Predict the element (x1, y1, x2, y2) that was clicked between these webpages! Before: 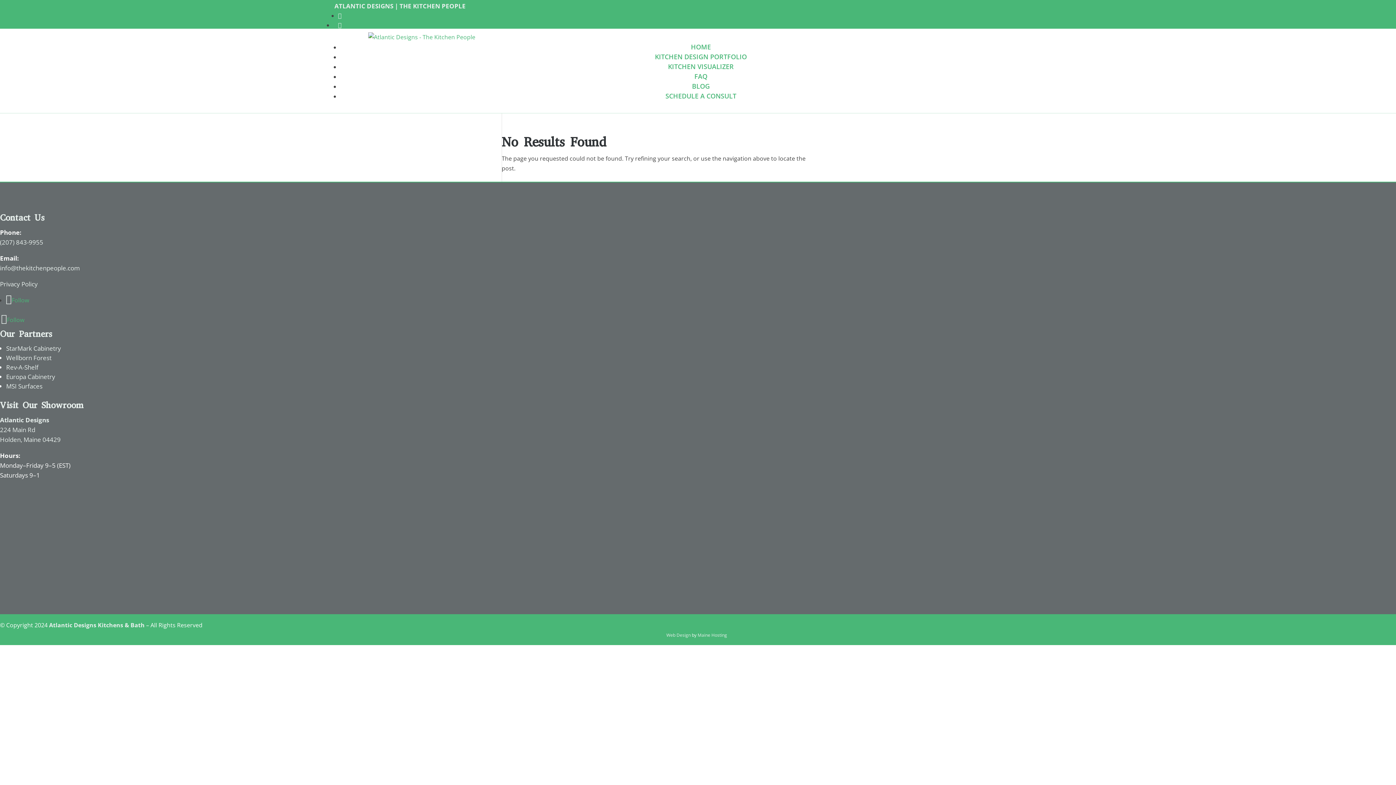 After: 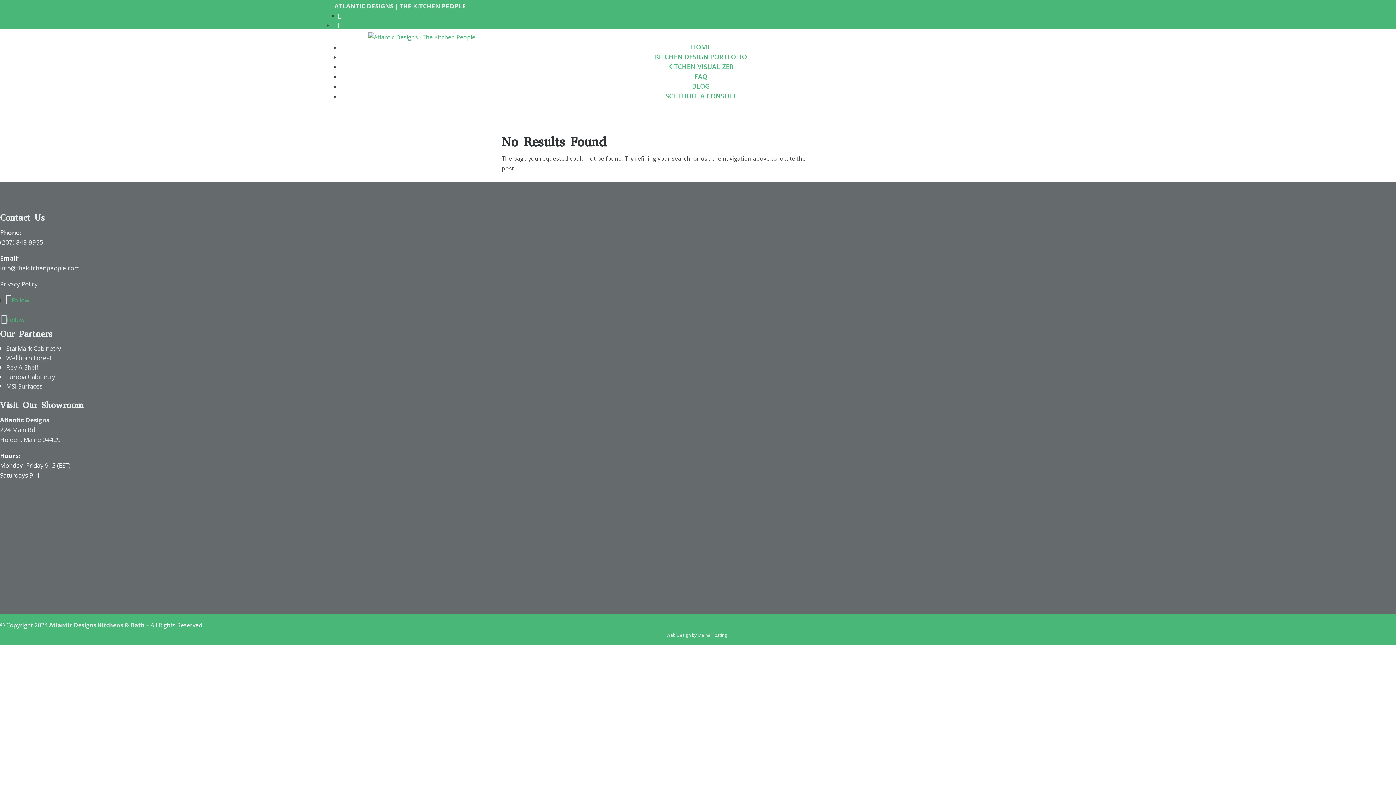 Action: label: Follow bbox: (1, 316, 24, 324)